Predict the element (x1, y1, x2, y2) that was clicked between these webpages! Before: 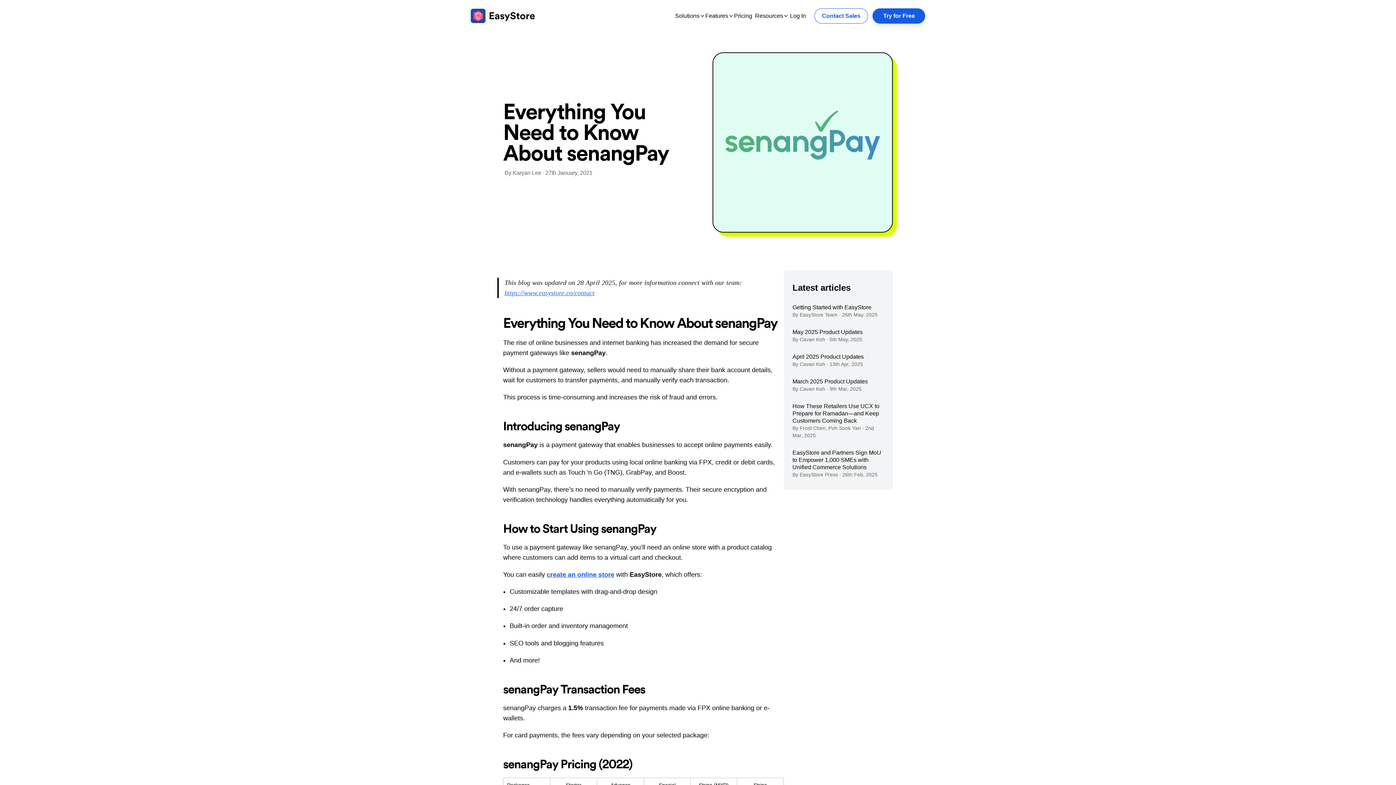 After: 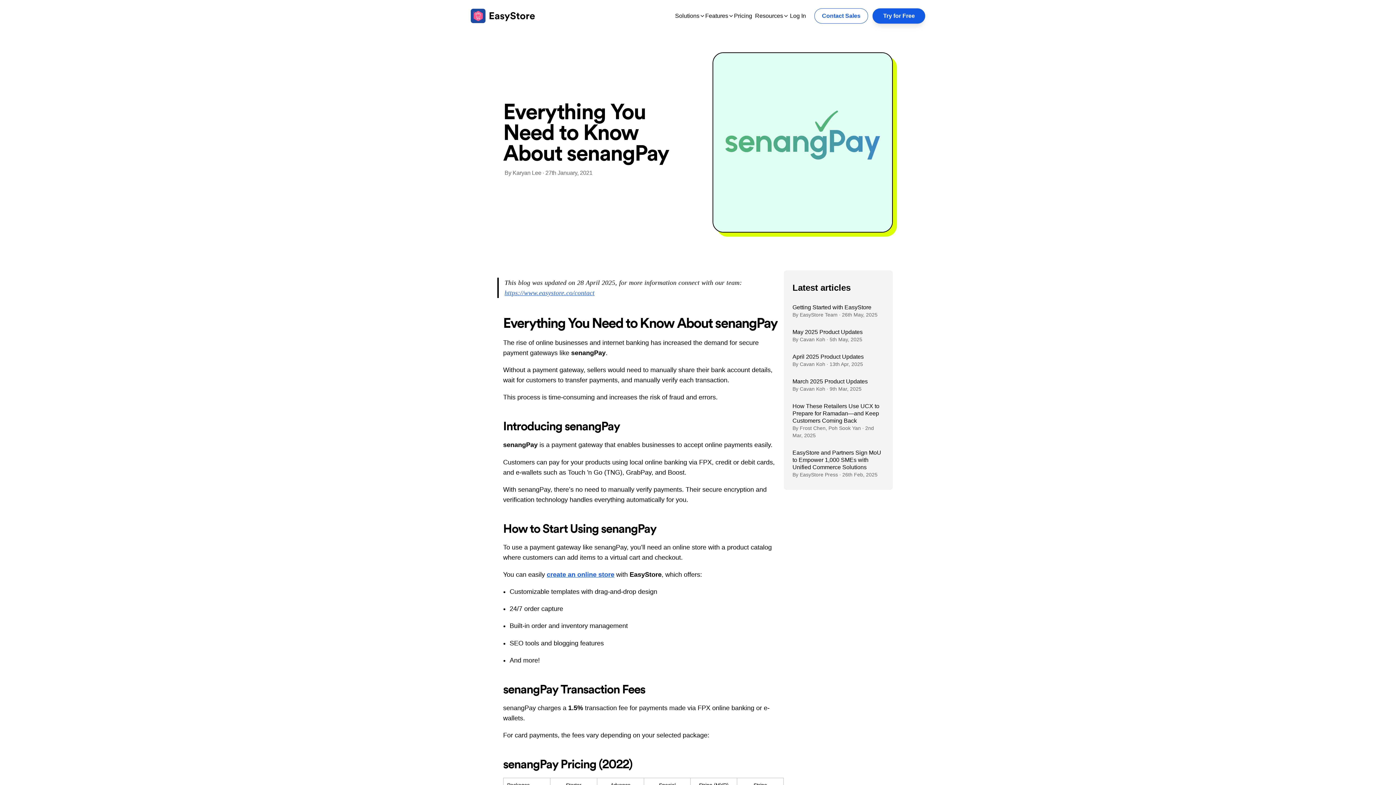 Action: bbox: (792, 328, 884, 343) label: May 2025 Product Updates

By Cavan Koh · 5th May, 2025